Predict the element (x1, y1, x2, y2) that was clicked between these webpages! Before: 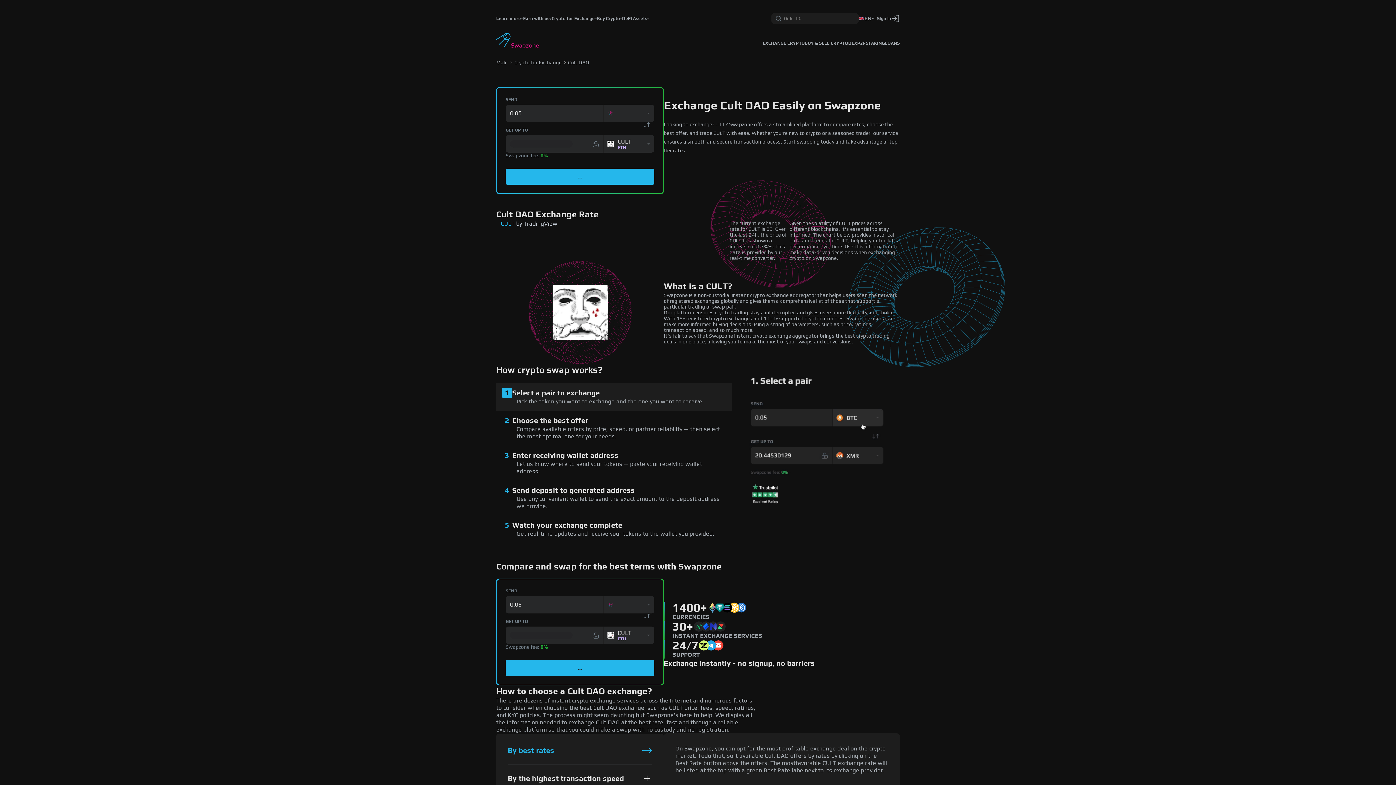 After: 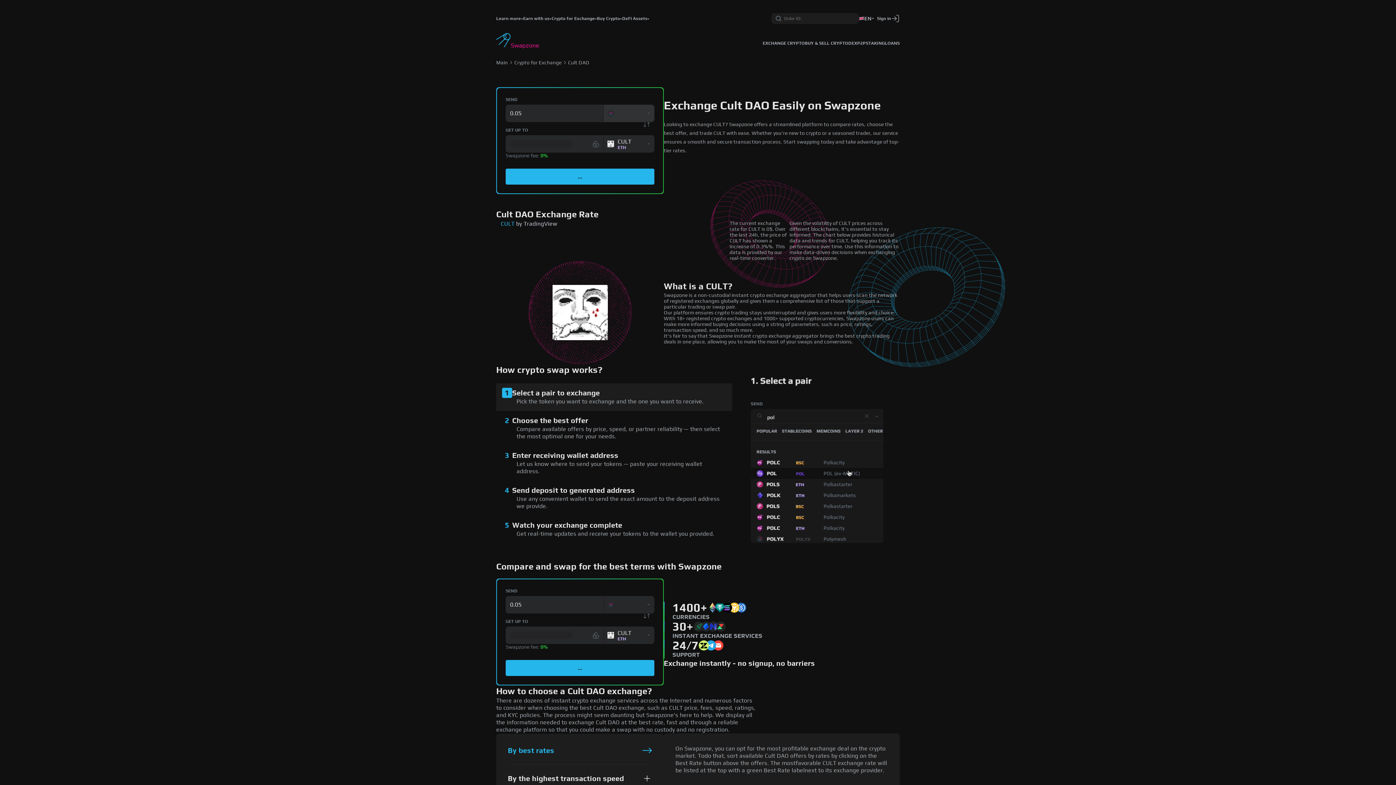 Action: bbox: (603, 104, 654, 122)